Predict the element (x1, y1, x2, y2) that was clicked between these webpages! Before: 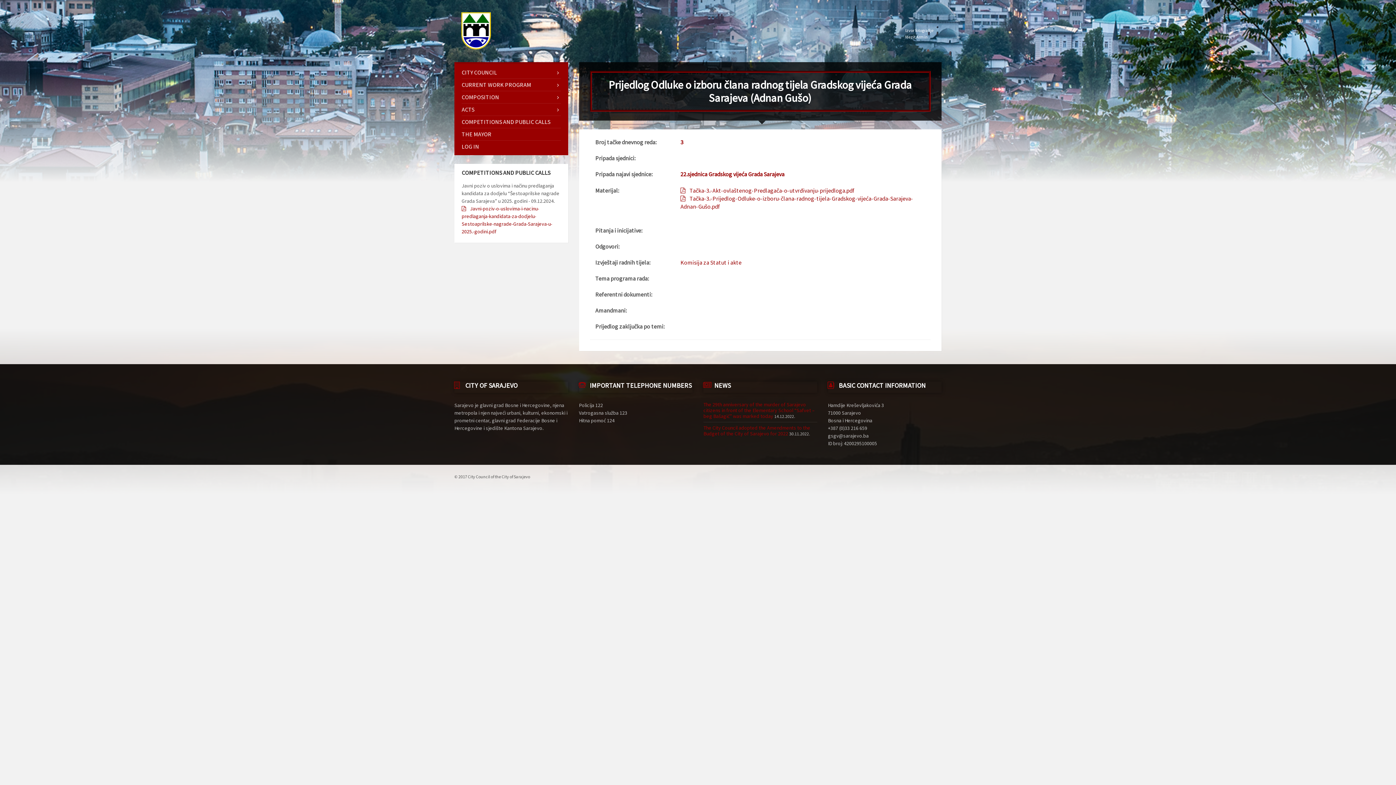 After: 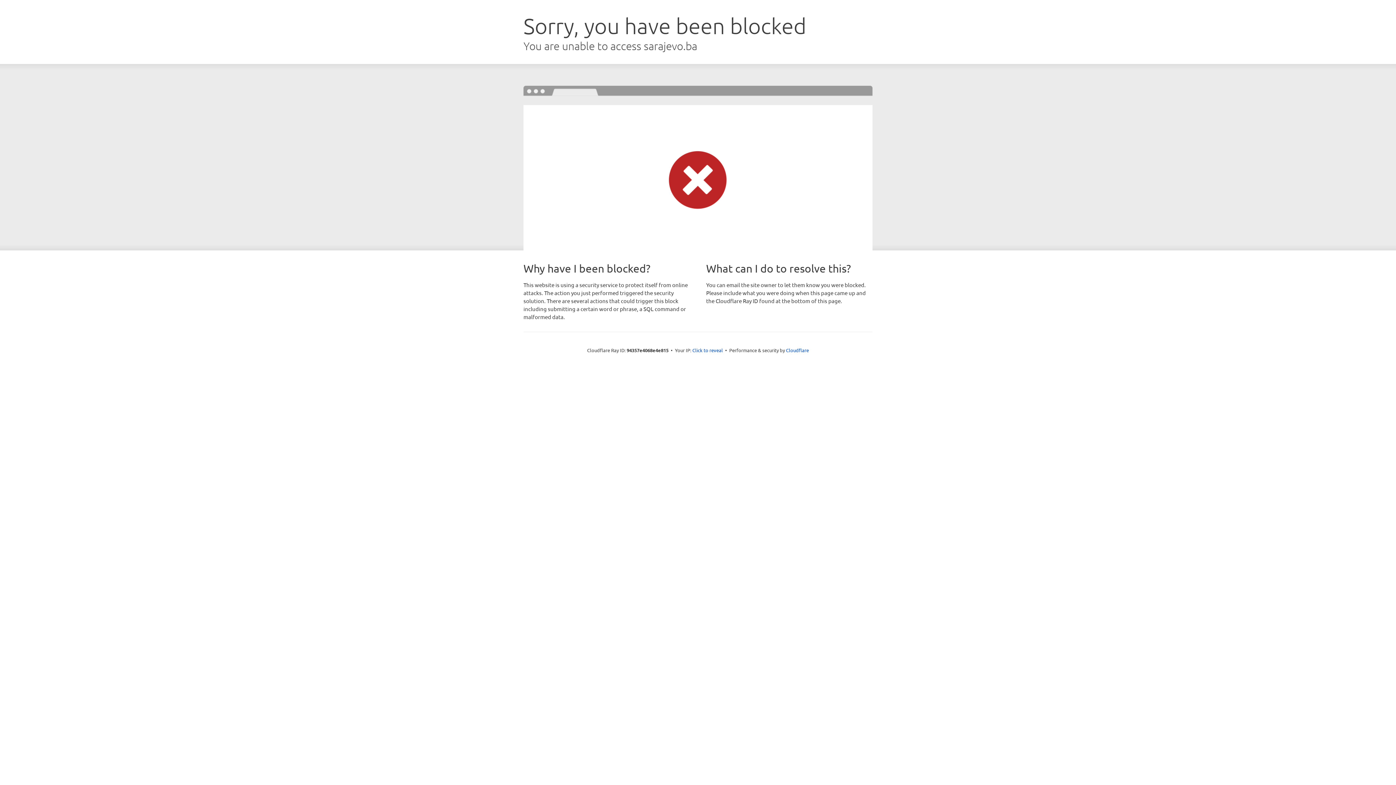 Action: bbox: (461, 128, 560, 140) label: THE MAYOR